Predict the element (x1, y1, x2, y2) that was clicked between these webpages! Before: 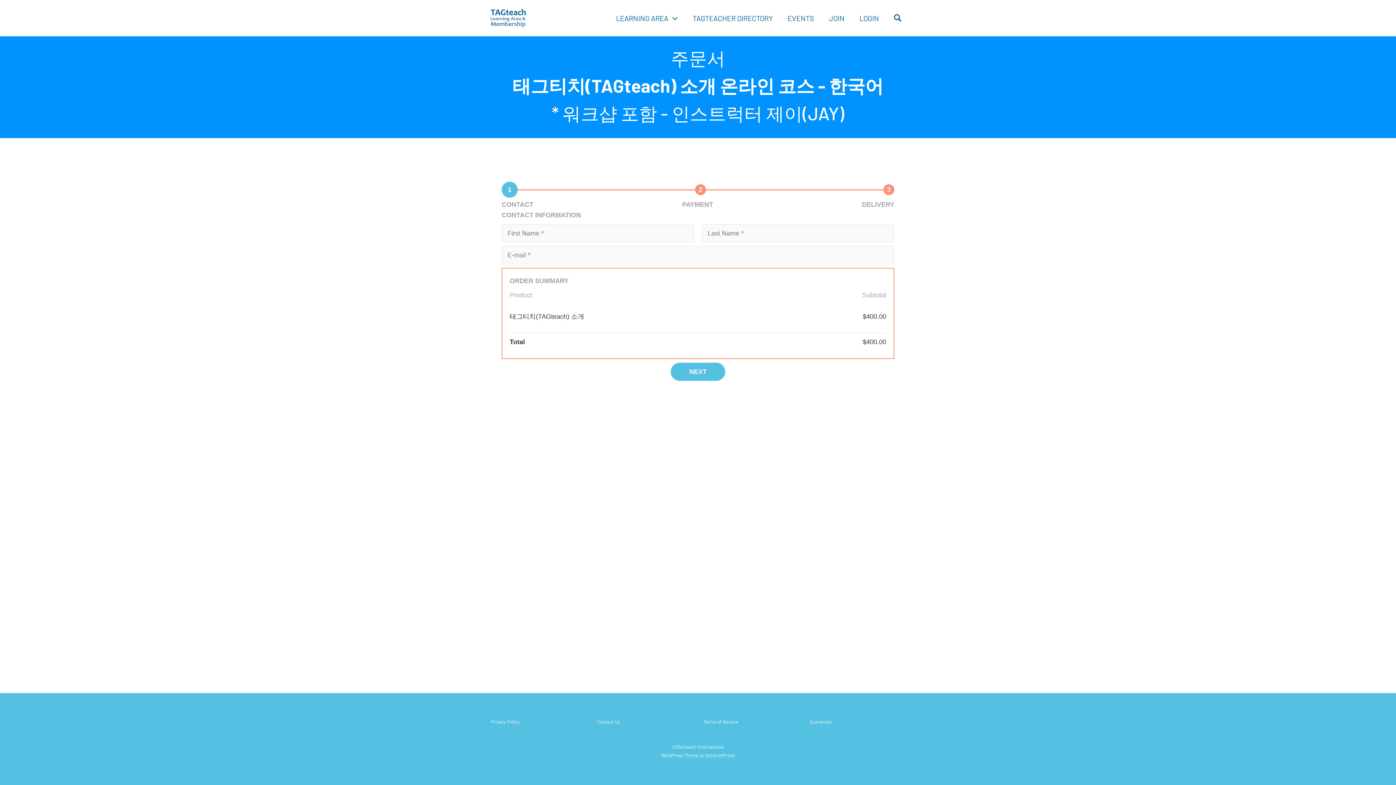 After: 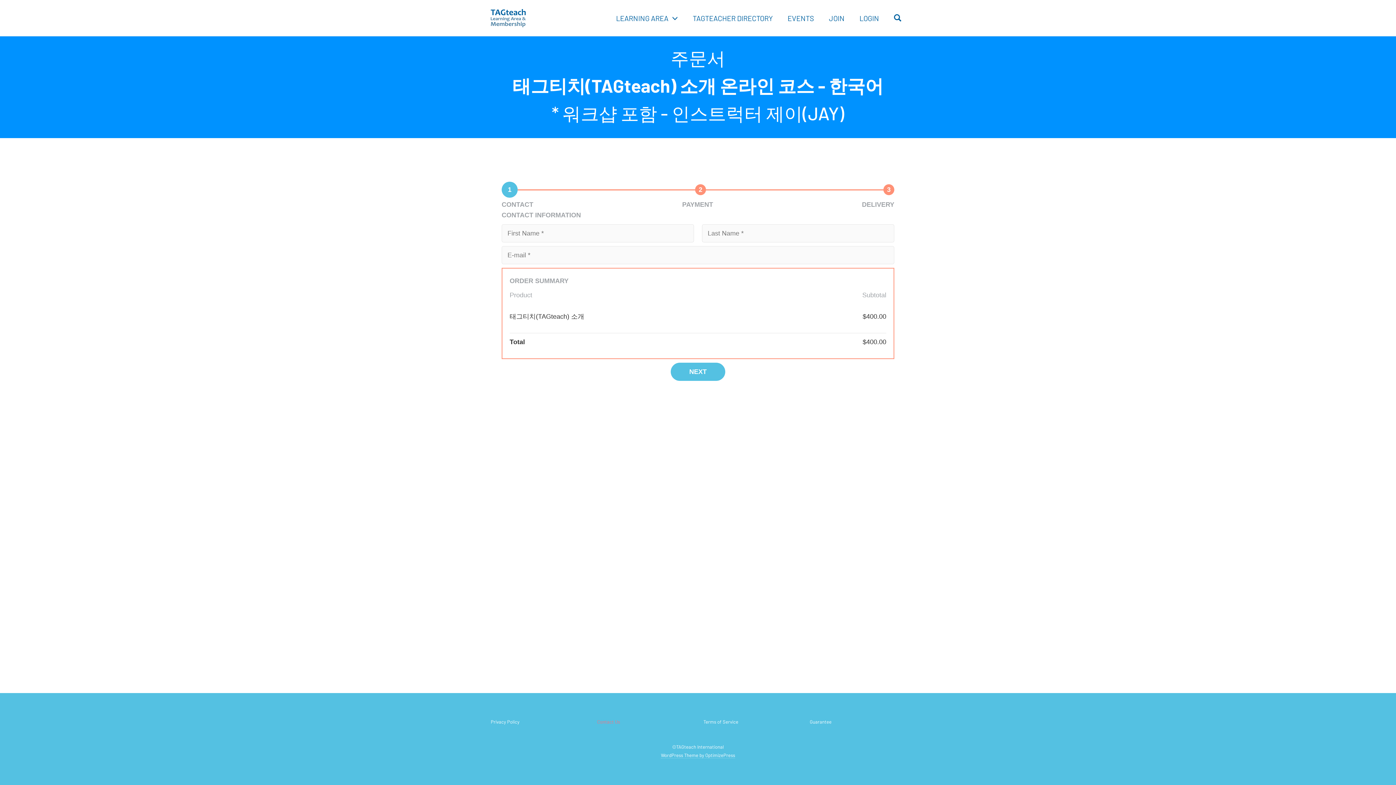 Action: bbox: (597, 719, 620, 724) label: Contact Us